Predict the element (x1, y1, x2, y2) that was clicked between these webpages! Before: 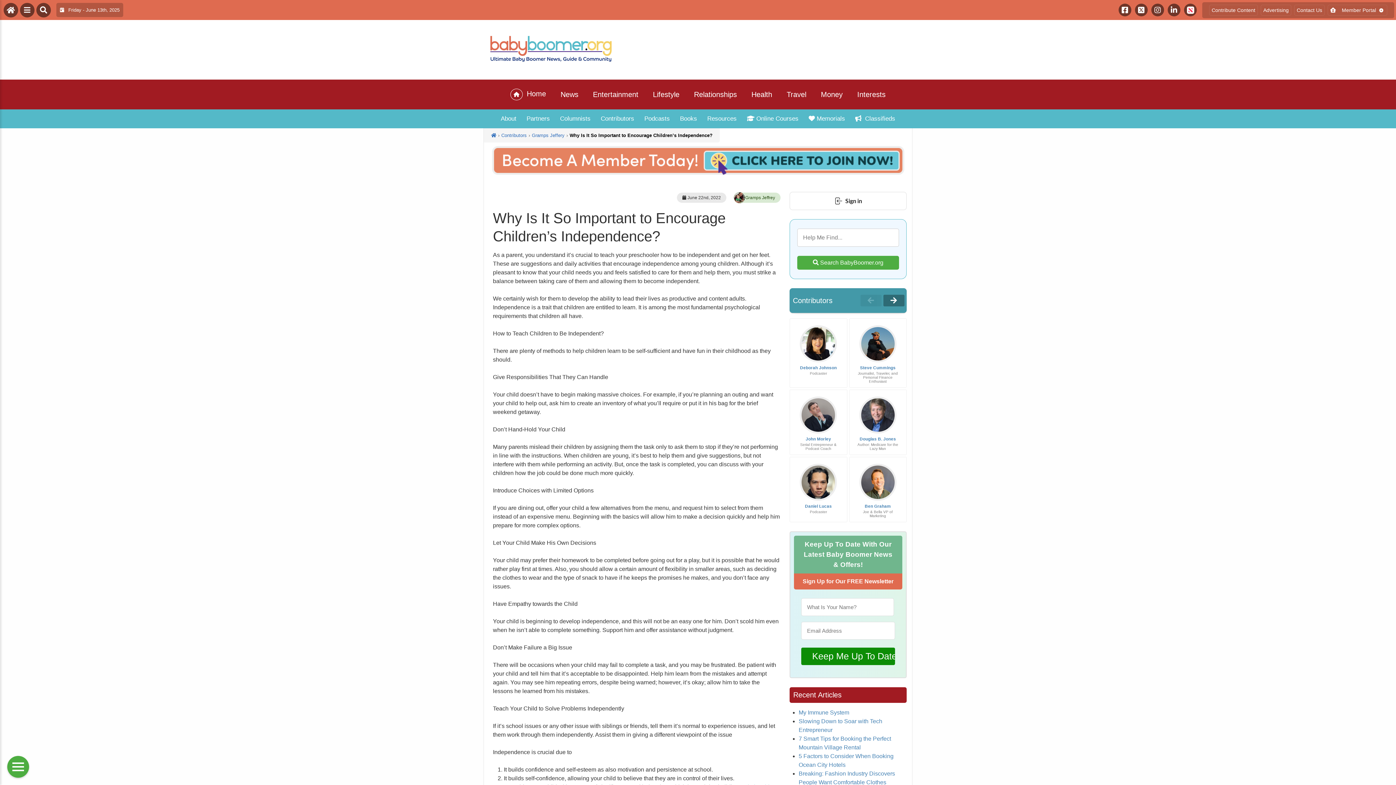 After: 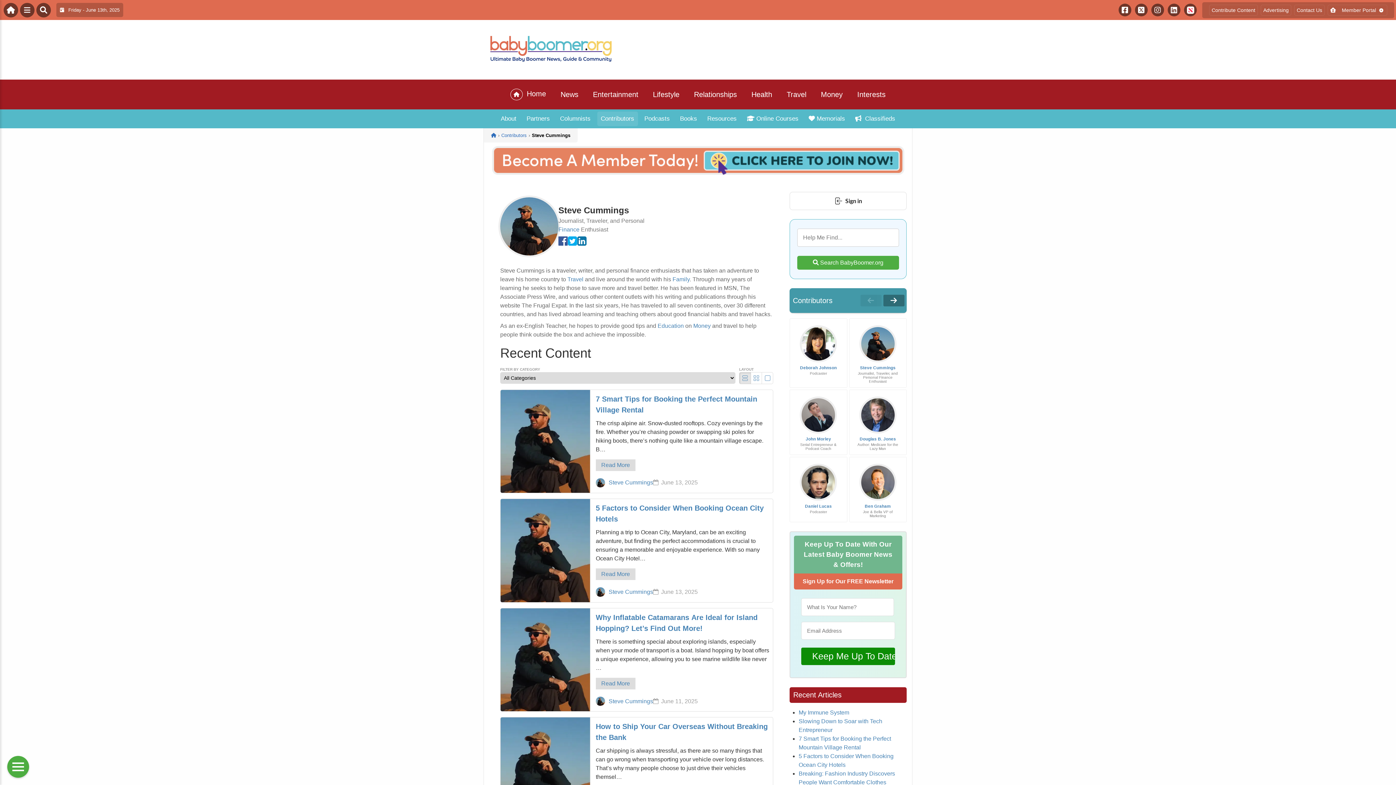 Action: bbox: (860, 365, 895, 370) label: Steve Cummings